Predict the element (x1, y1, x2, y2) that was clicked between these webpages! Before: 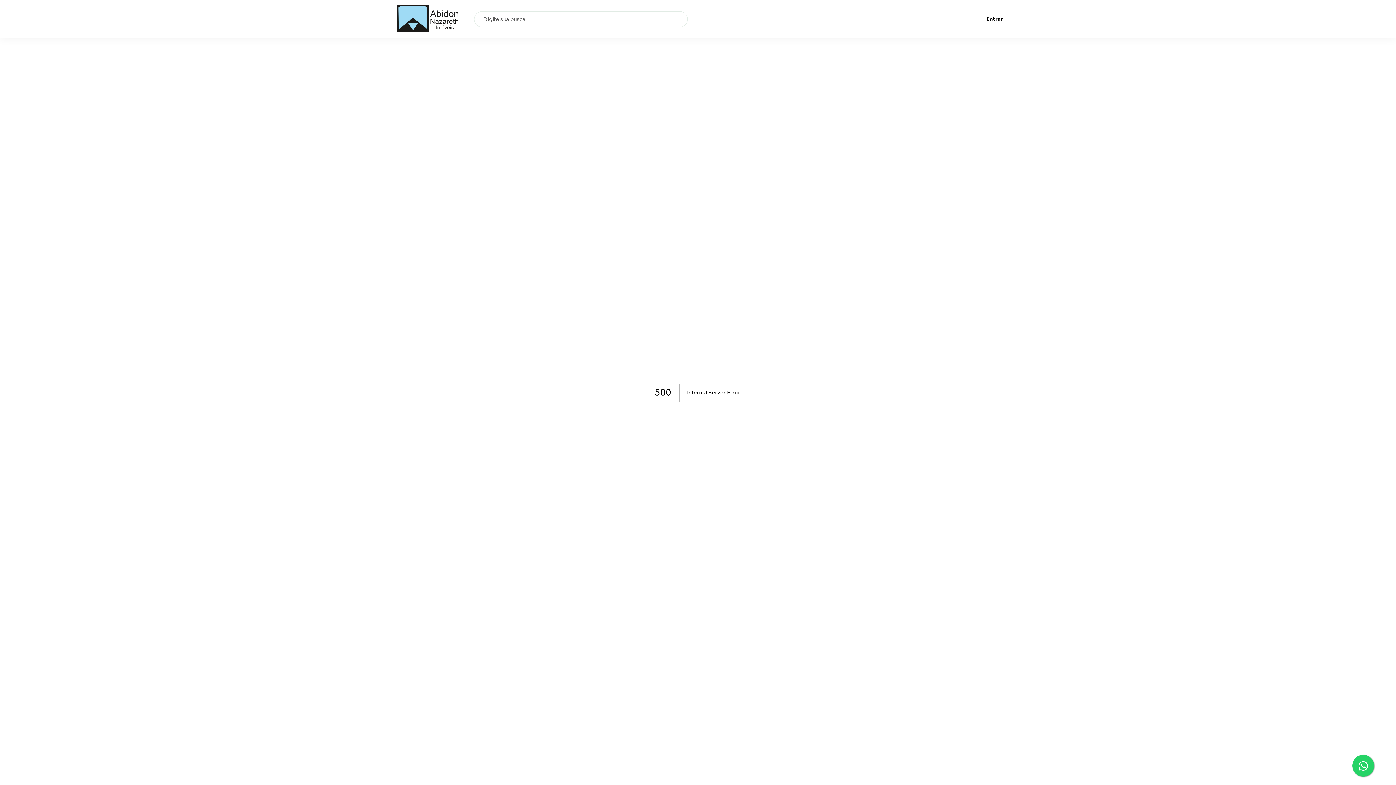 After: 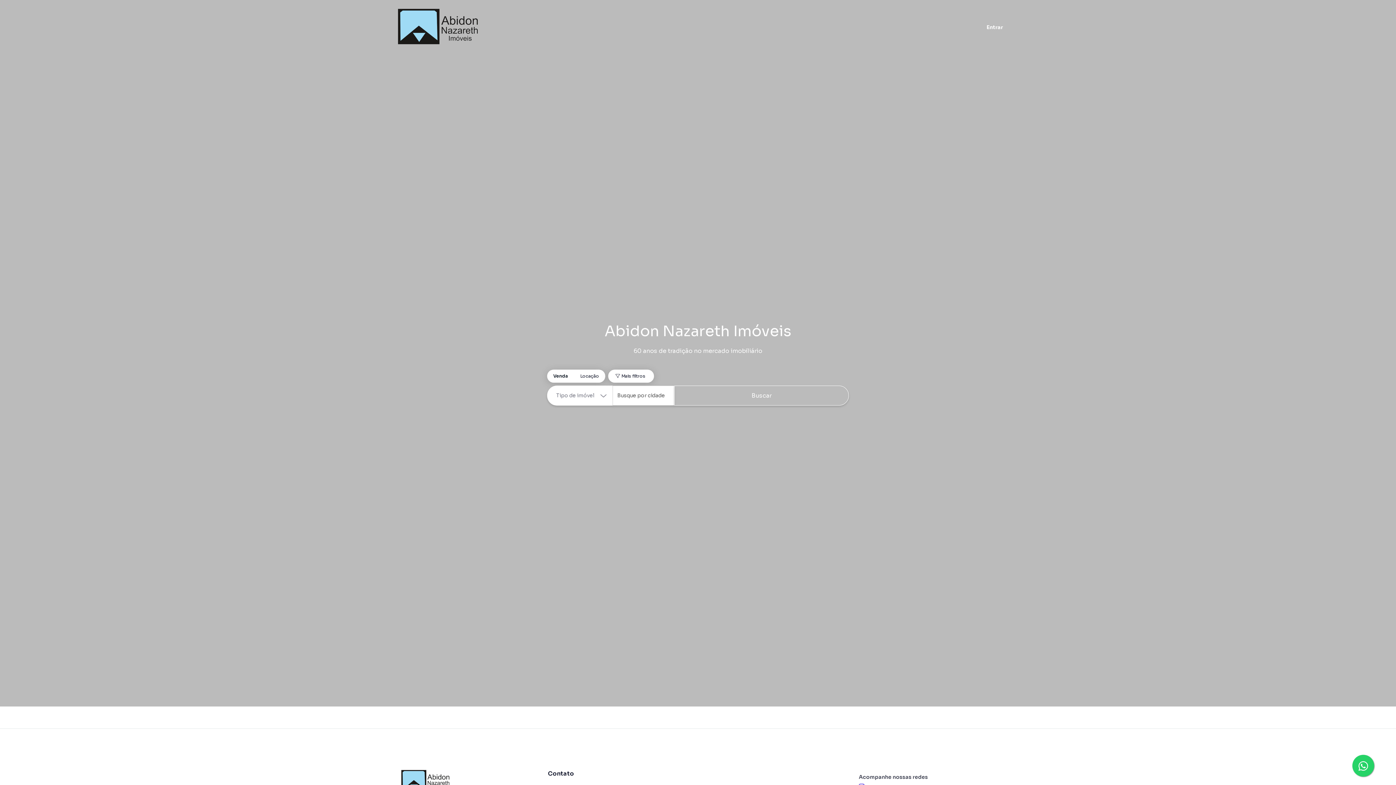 Action: bbox: (392, 2, 462, 33)